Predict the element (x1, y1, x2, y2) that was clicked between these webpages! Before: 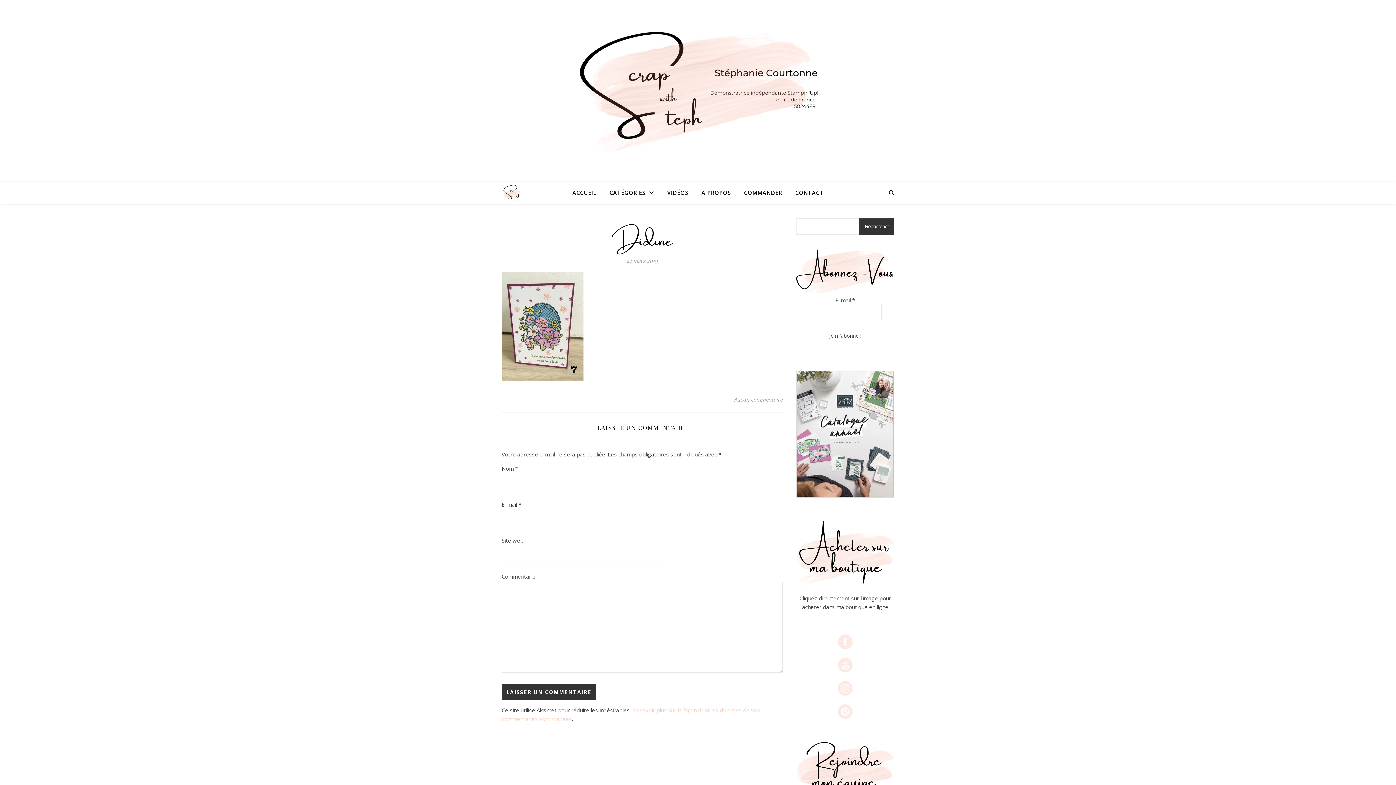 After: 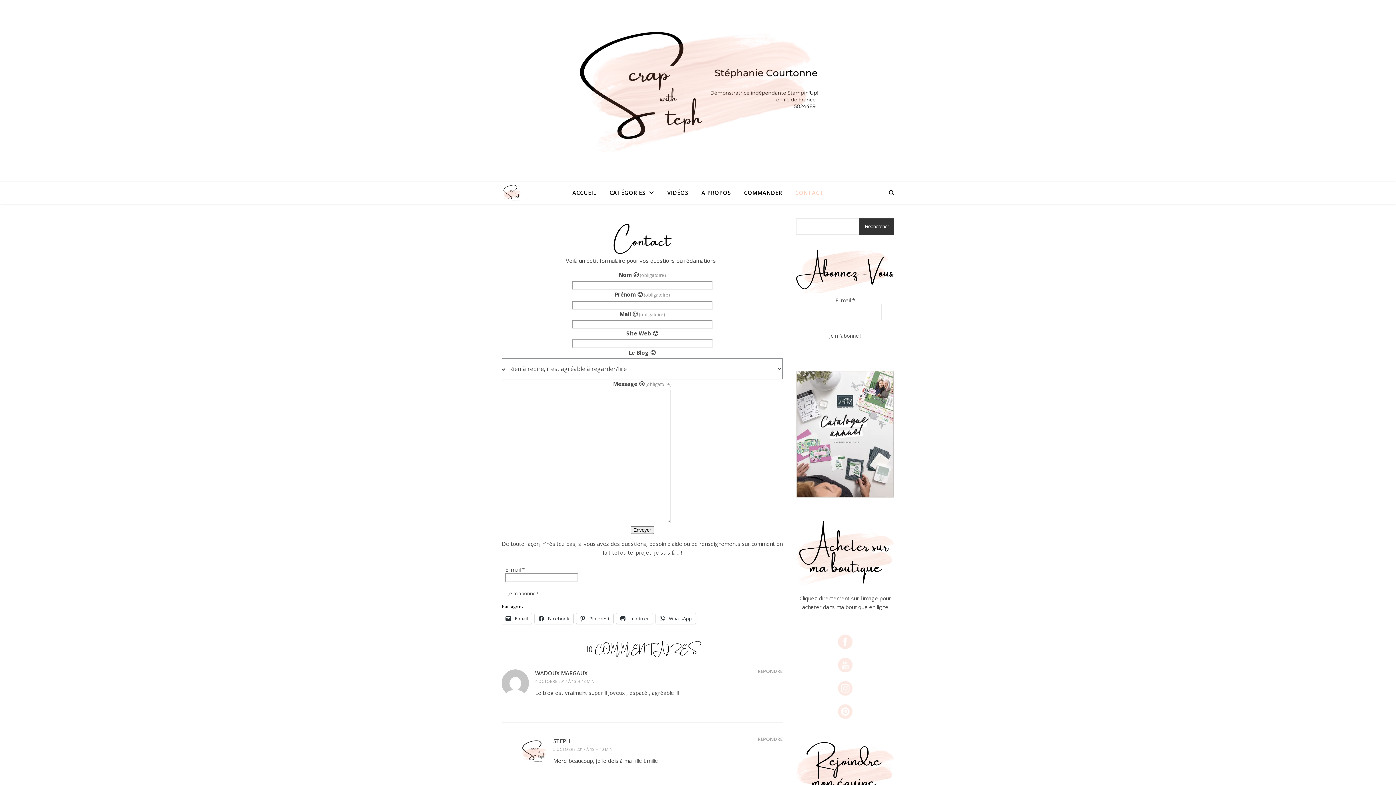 Action: label: CONTACT bbox: (789, 181, 823, 203)